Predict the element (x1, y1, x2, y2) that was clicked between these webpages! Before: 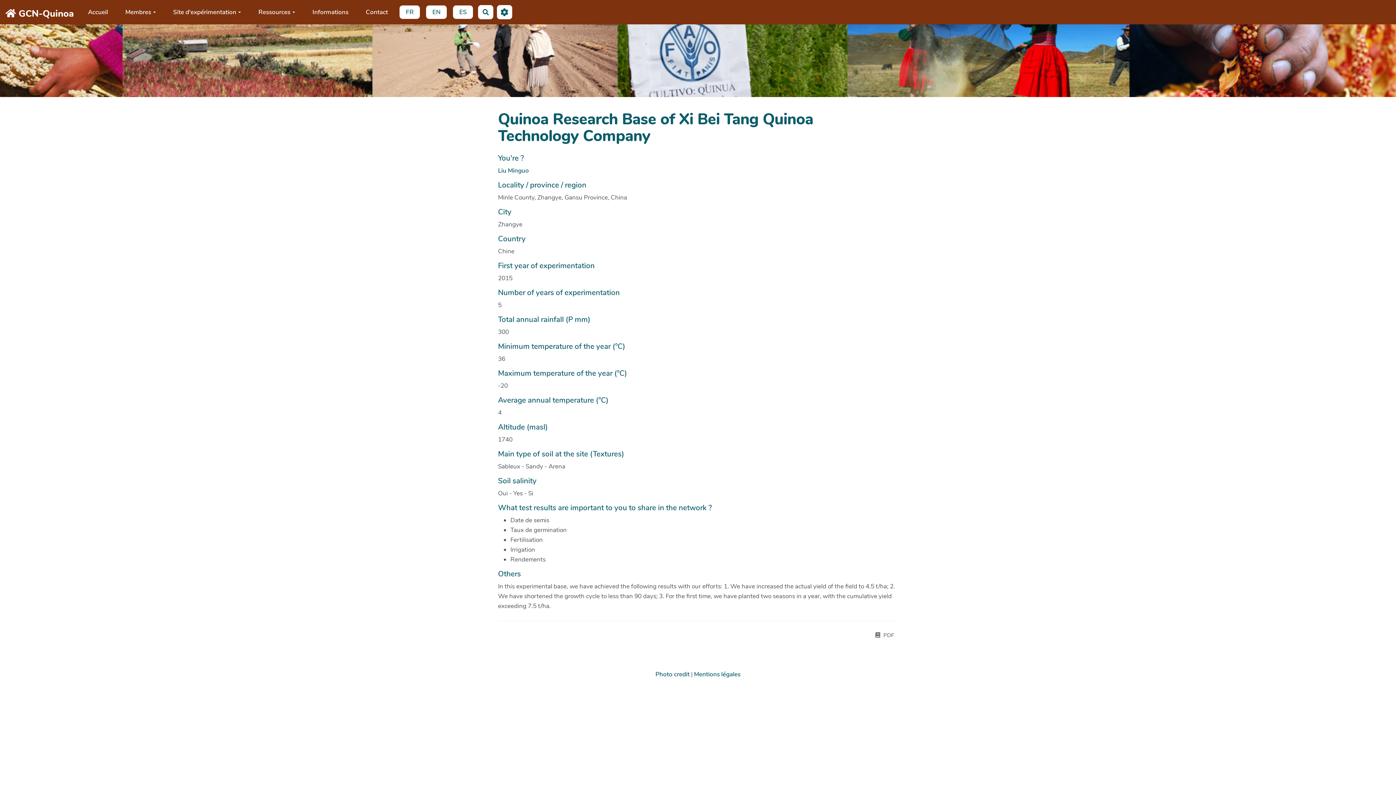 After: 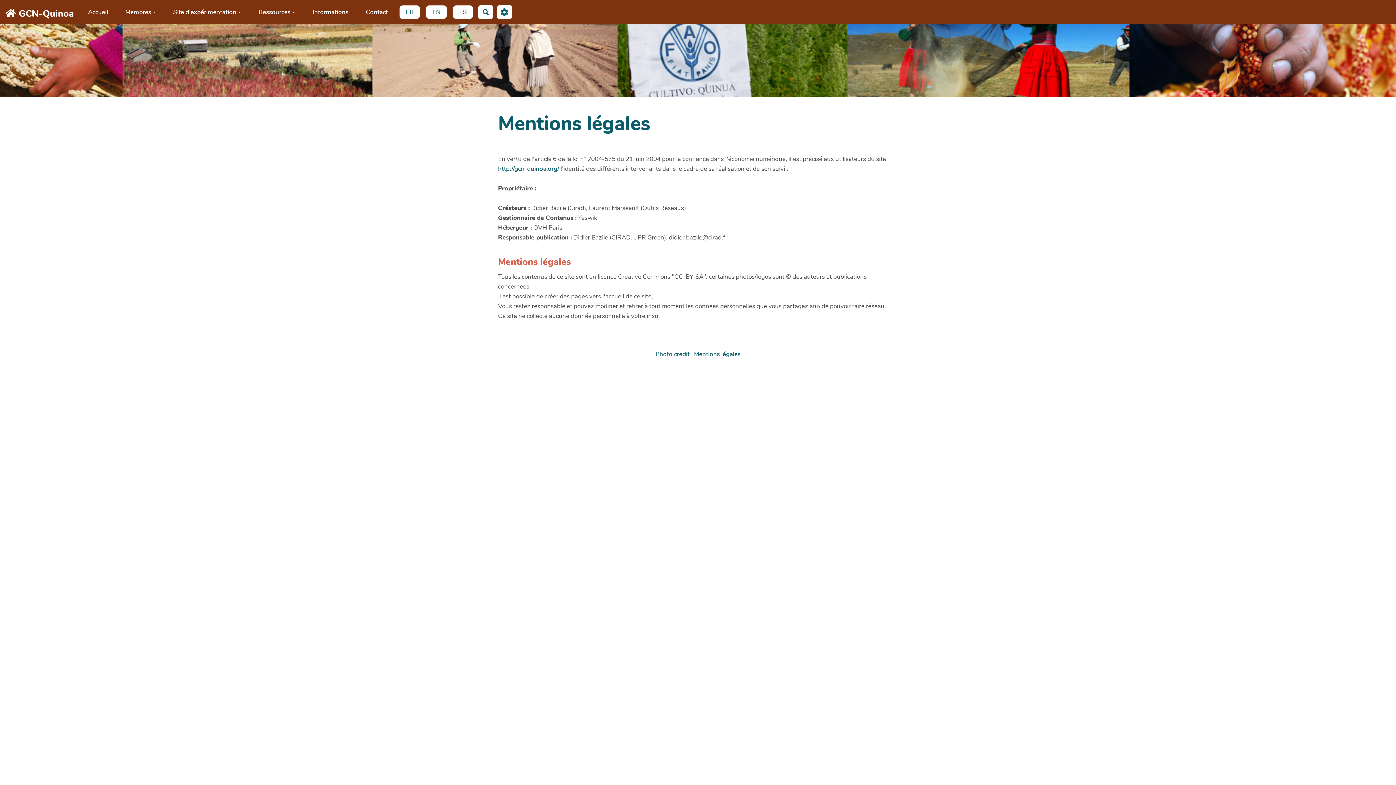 Action: label: Mentions légales bbox: (694, 670, 740, 679)